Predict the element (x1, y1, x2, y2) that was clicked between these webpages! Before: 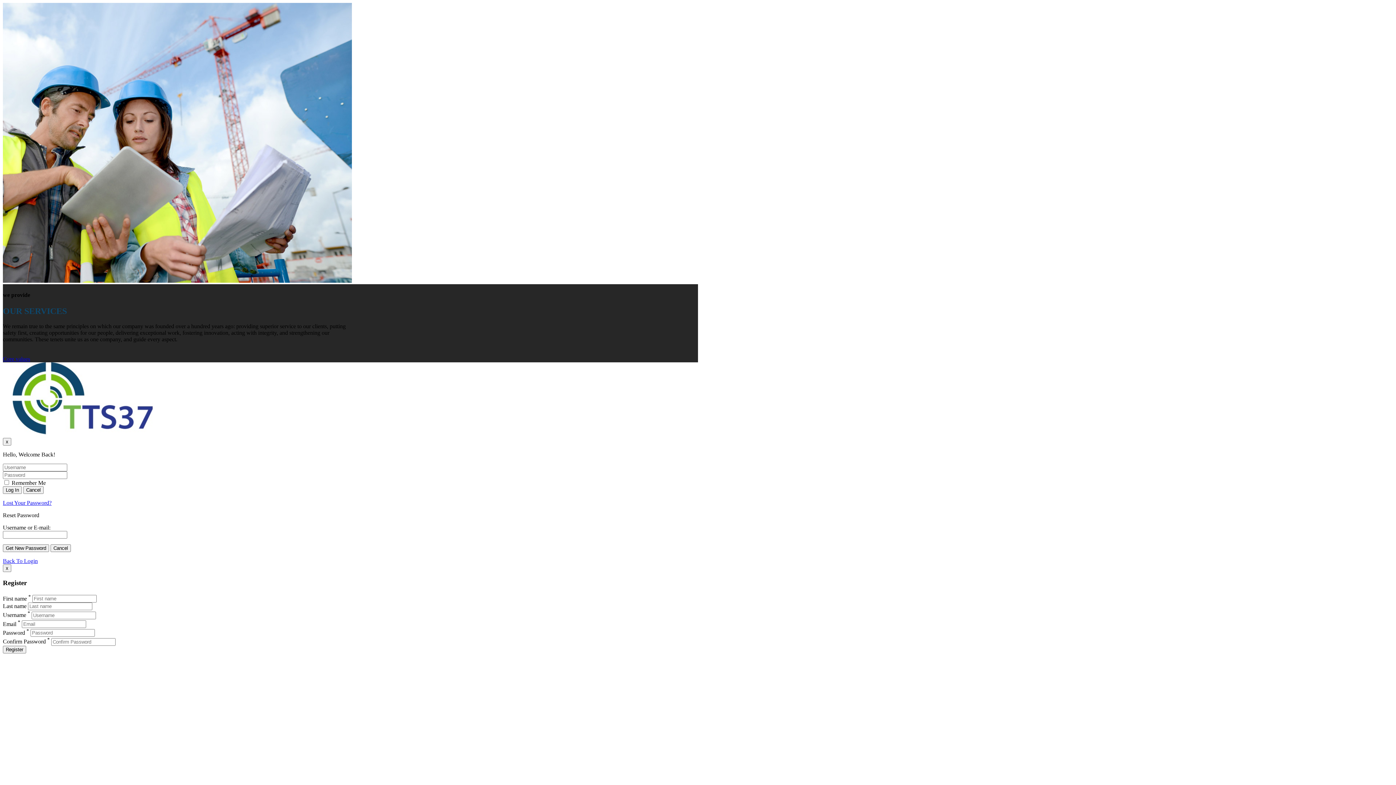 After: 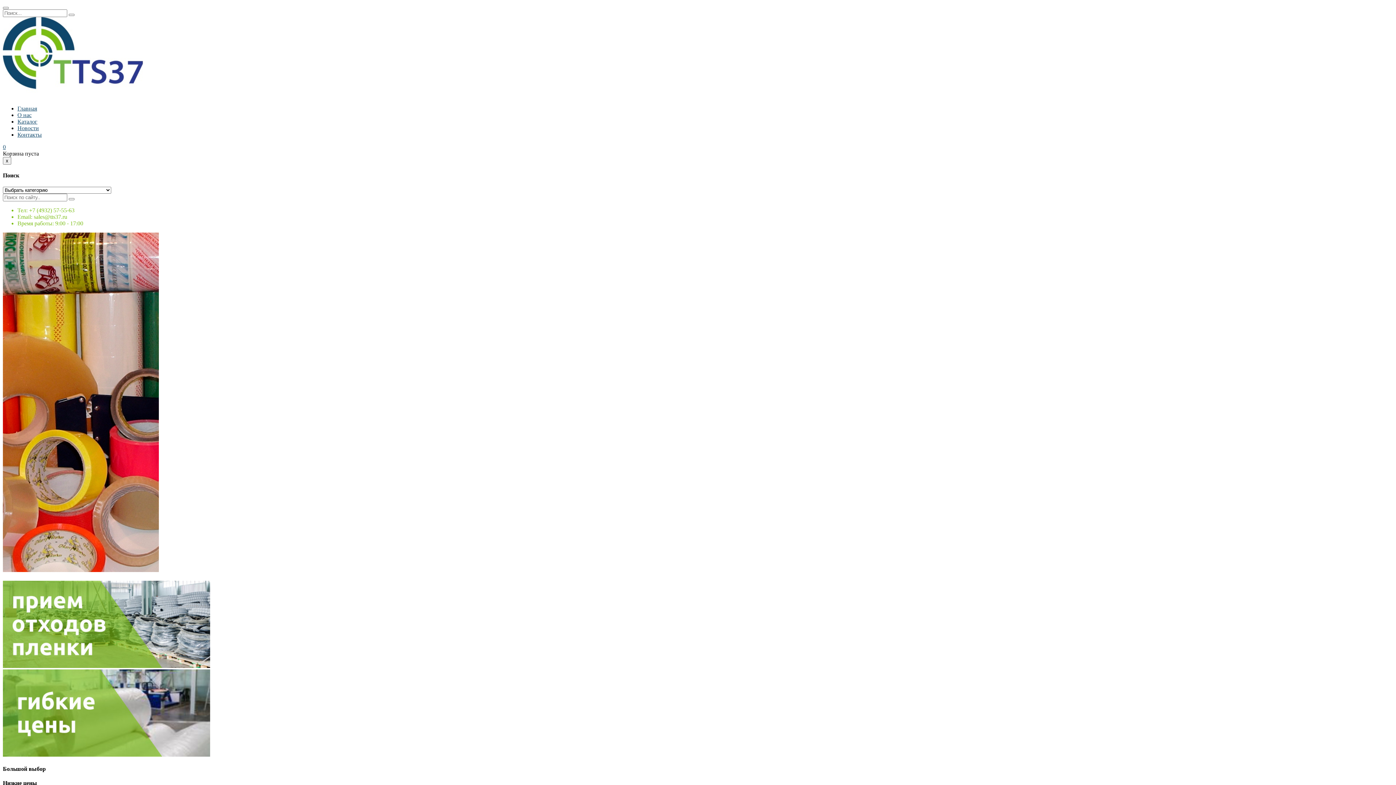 Action: bbox: (12, 438, 153, 444)